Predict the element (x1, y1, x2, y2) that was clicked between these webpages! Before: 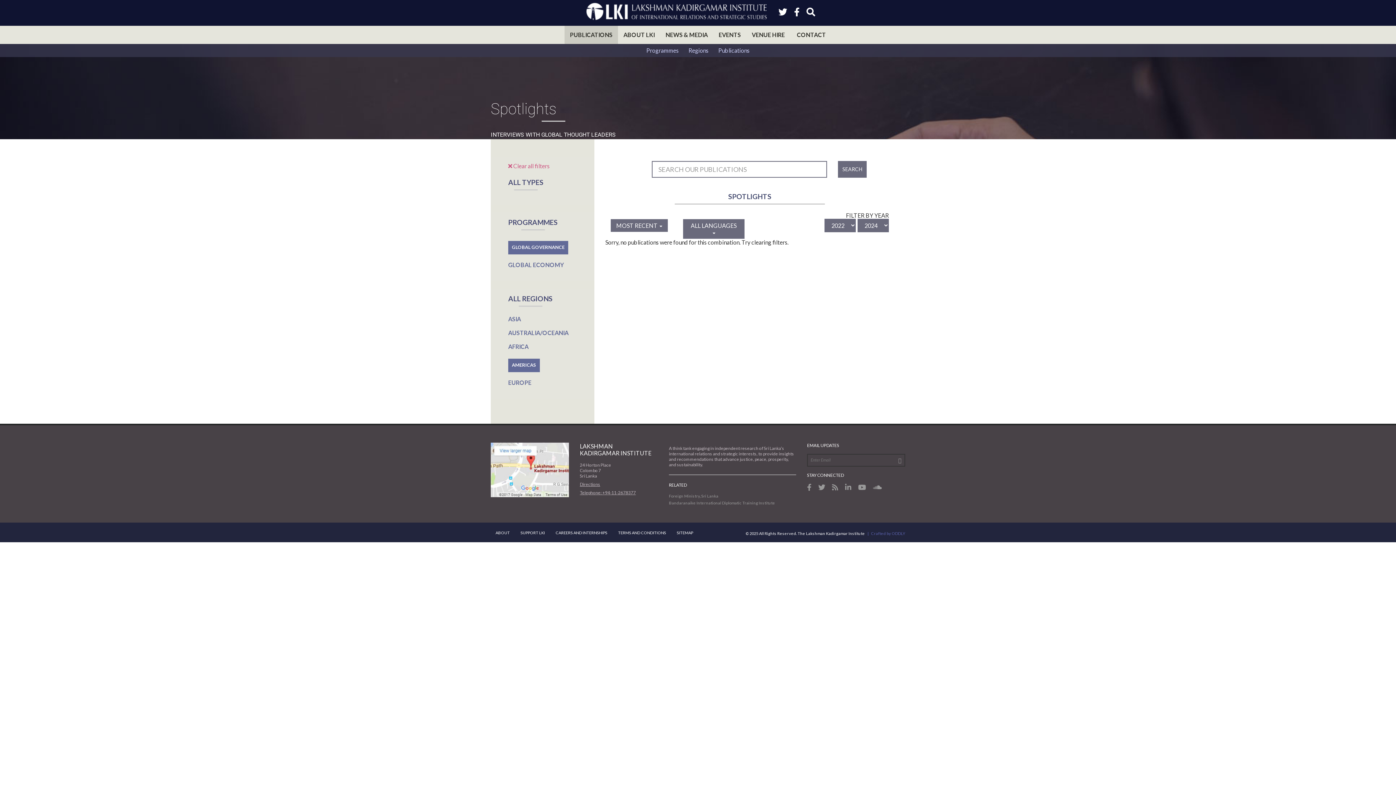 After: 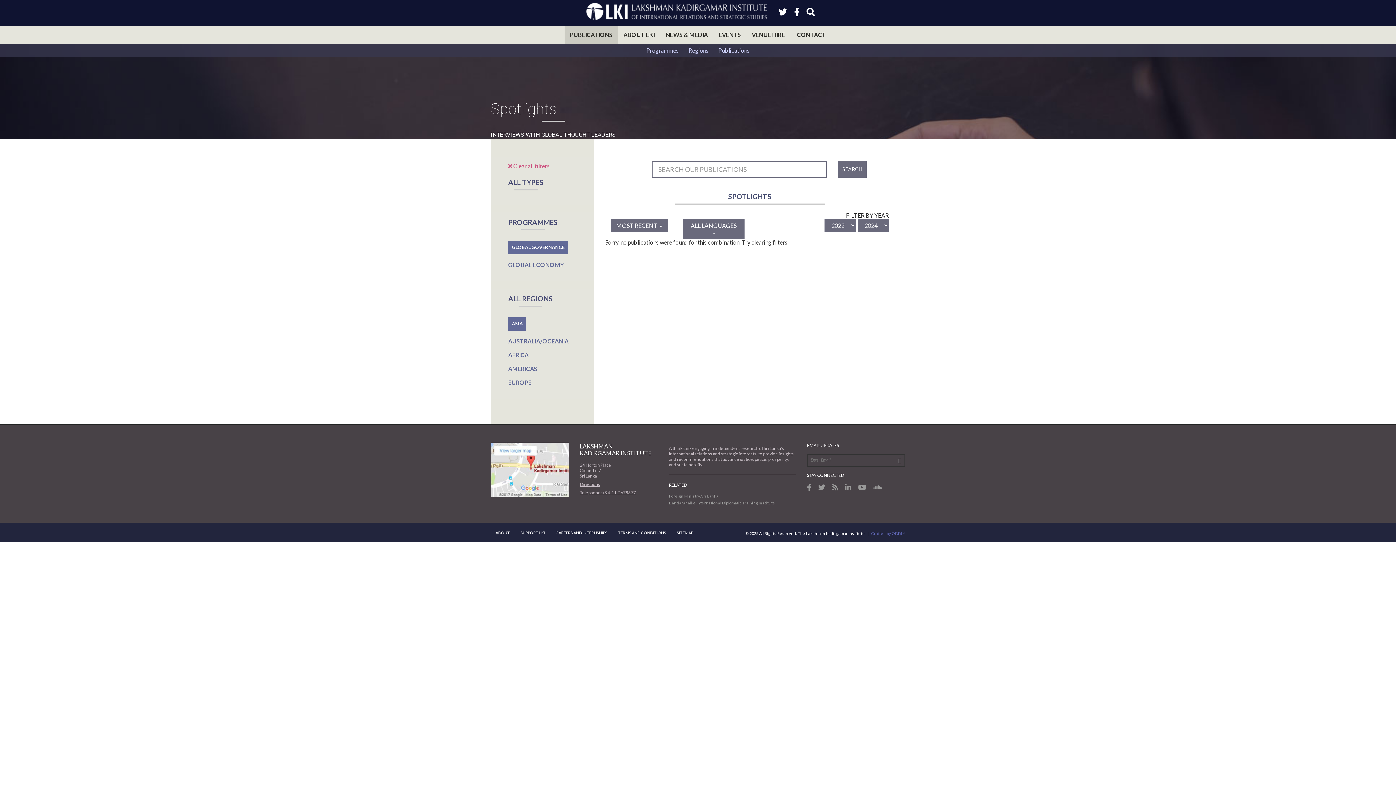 Action: bbox: (508, 315, 521, 322) label: ASIA